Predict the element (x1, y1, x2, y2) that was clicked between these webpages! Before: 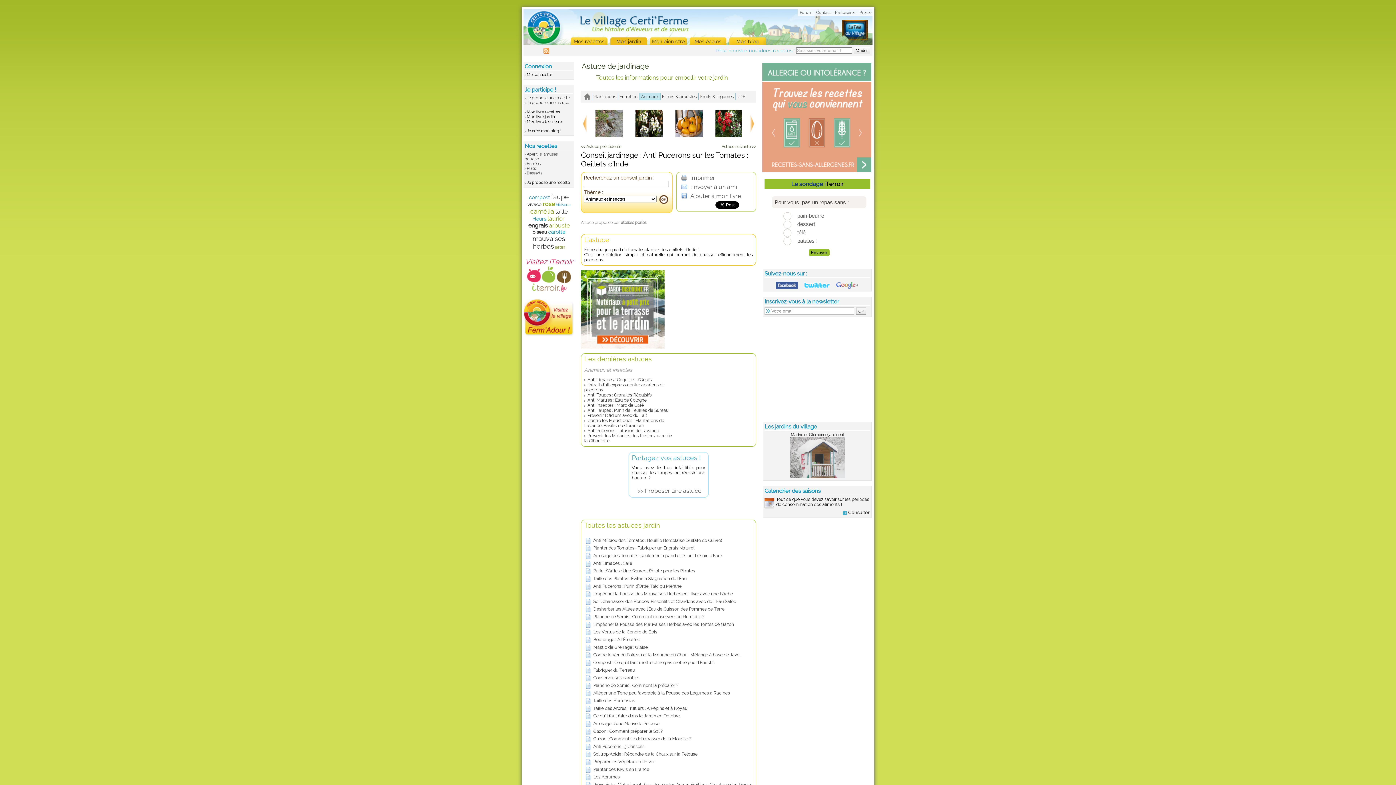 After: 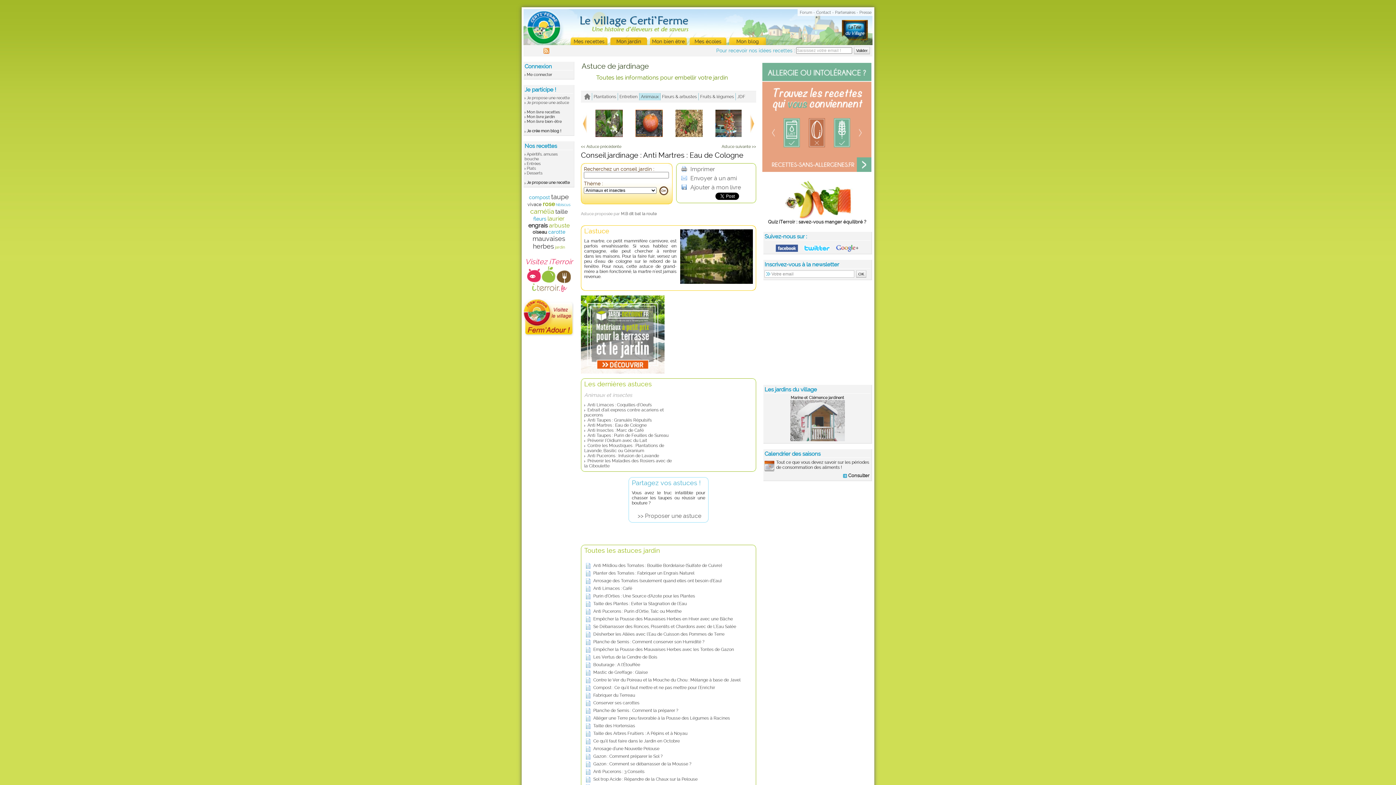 Action: bbox: (587, 397, 646, 402) label: Anti Martres : Eau de Cologne